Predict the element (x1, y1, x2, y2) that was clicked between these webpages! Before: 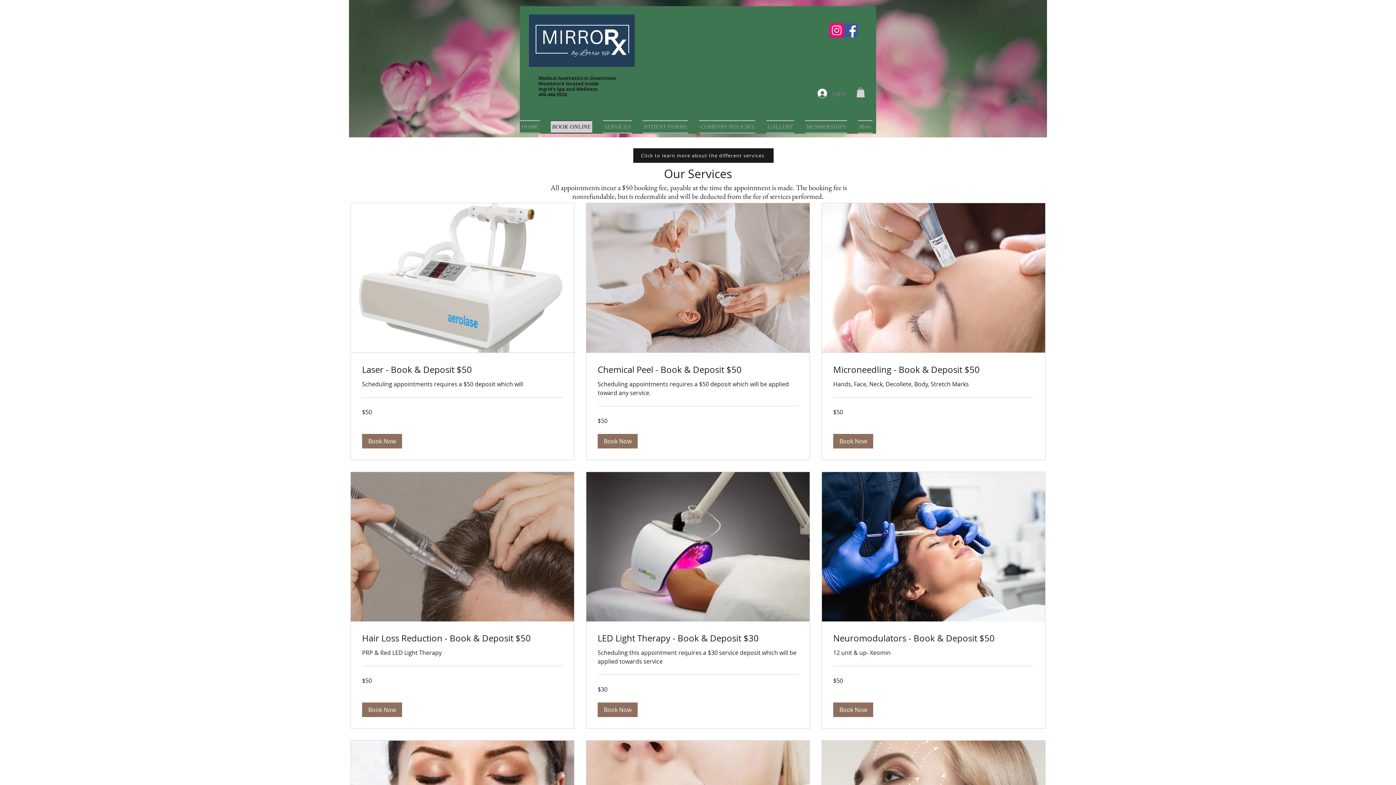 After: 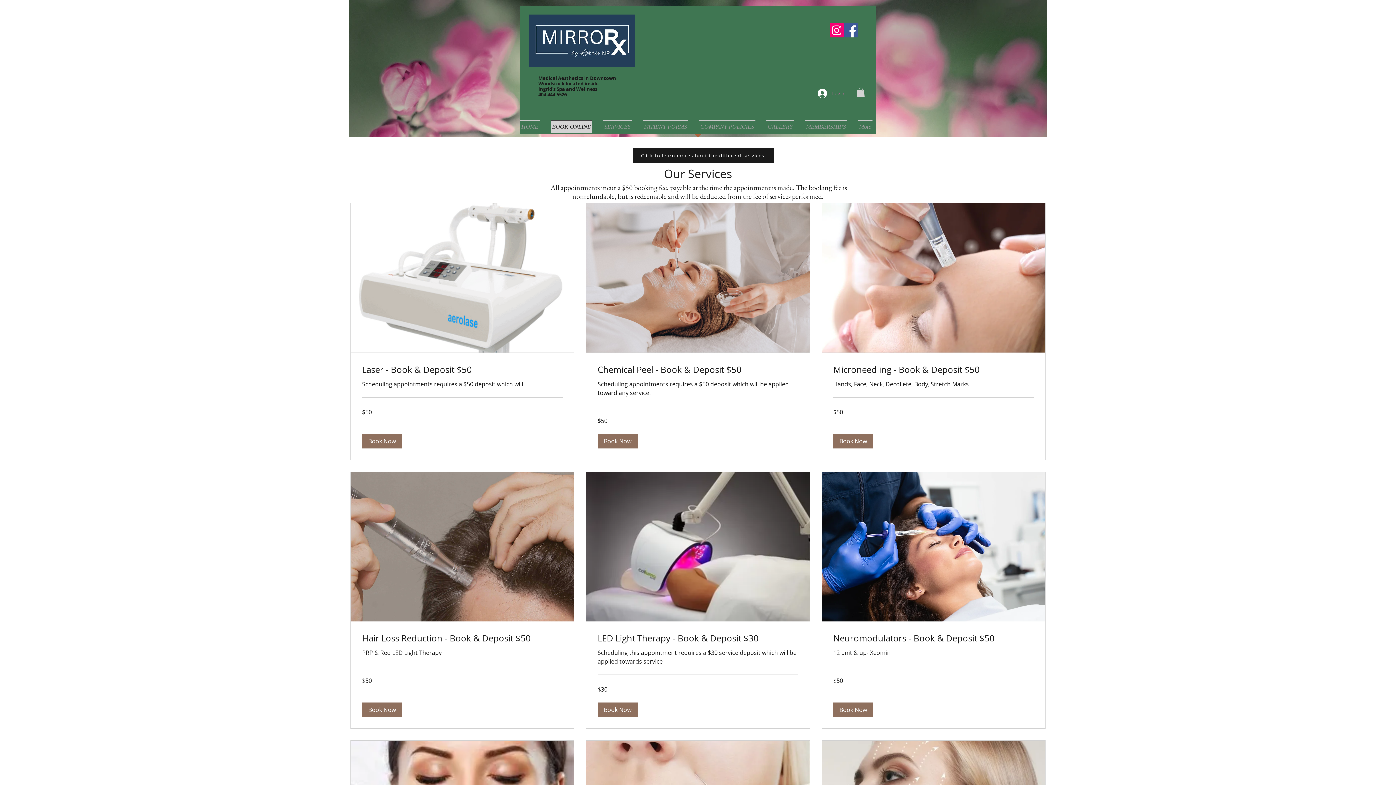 Action: label: Book Now bbox: (833, 434, 873, 448)